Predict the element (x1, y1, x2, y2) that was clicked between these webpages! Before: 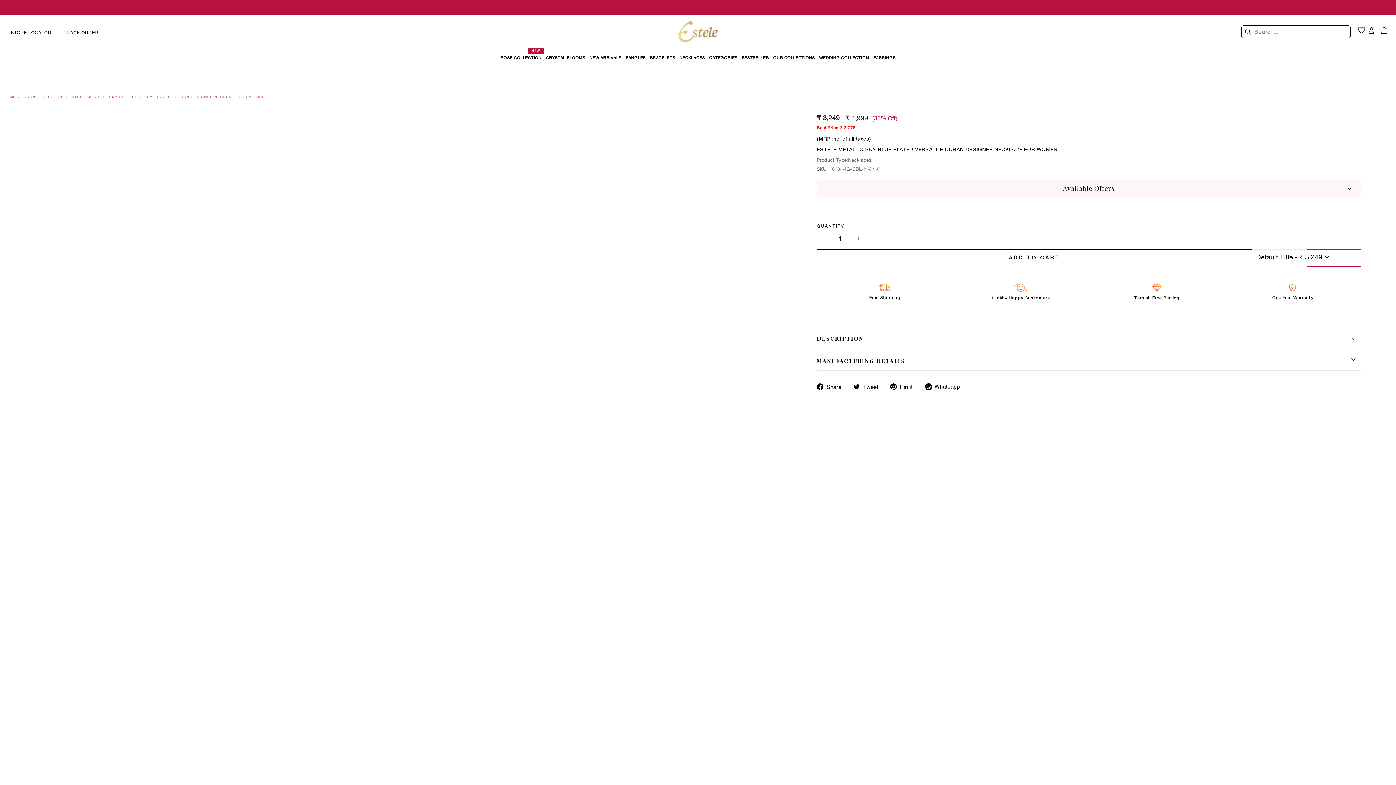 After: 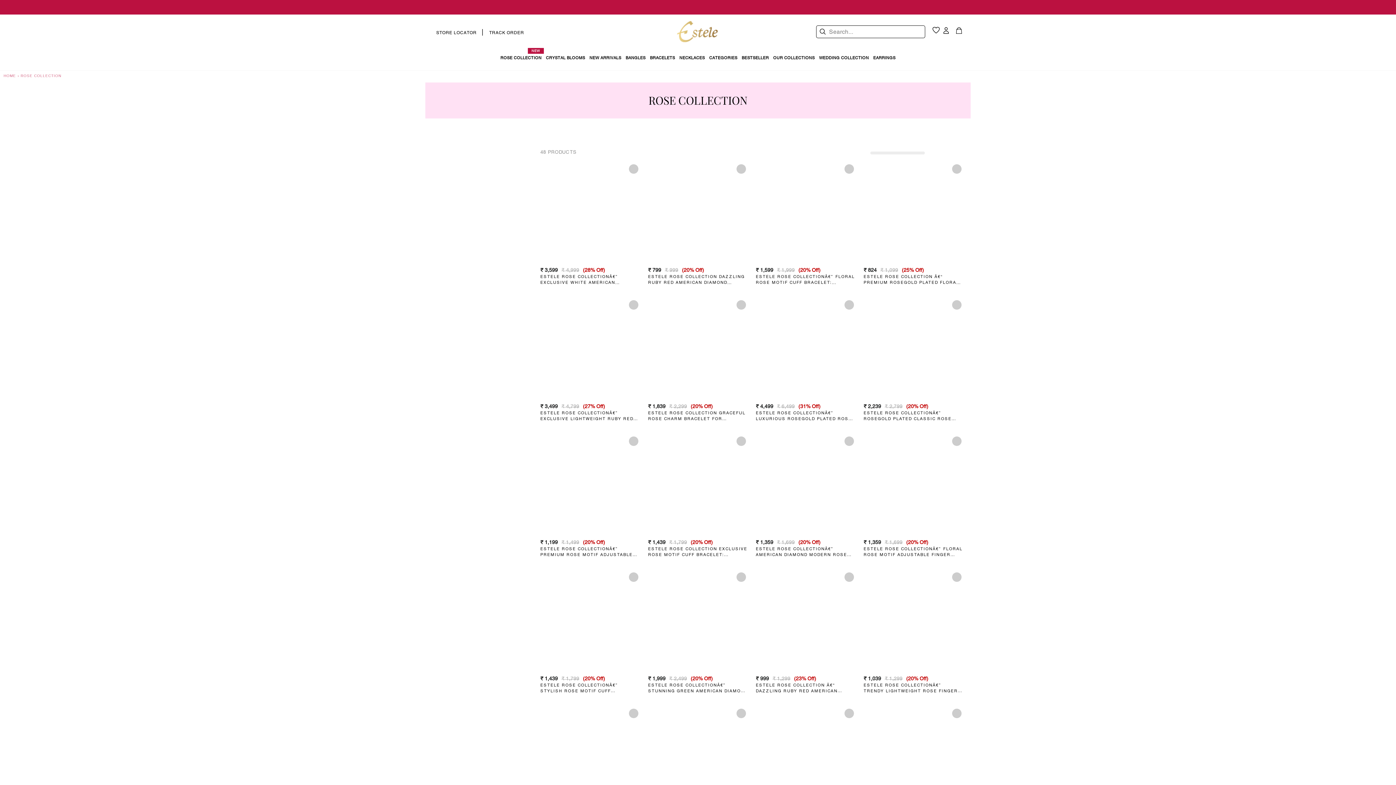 Action: bbox: (498, 52, 543, 63) label: ROSE COLLECTION